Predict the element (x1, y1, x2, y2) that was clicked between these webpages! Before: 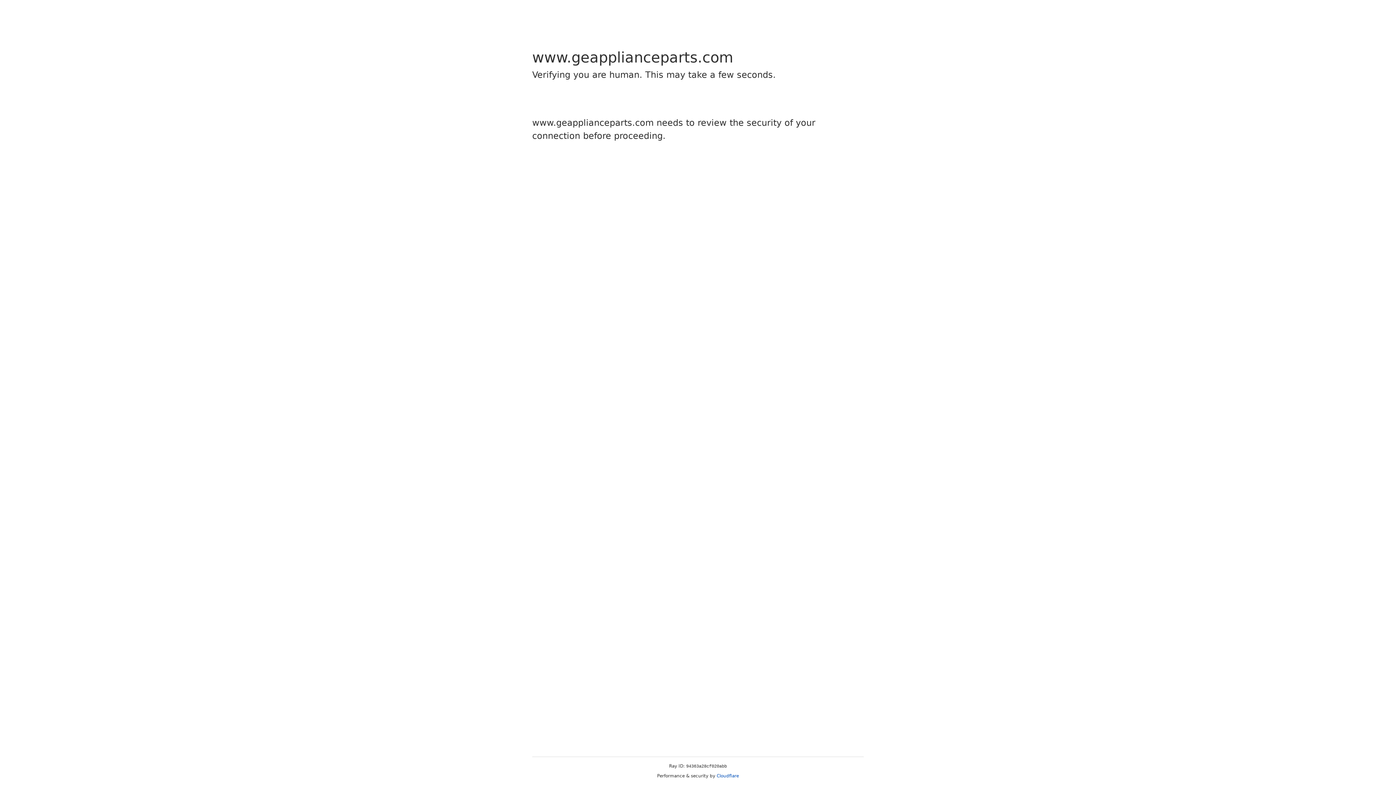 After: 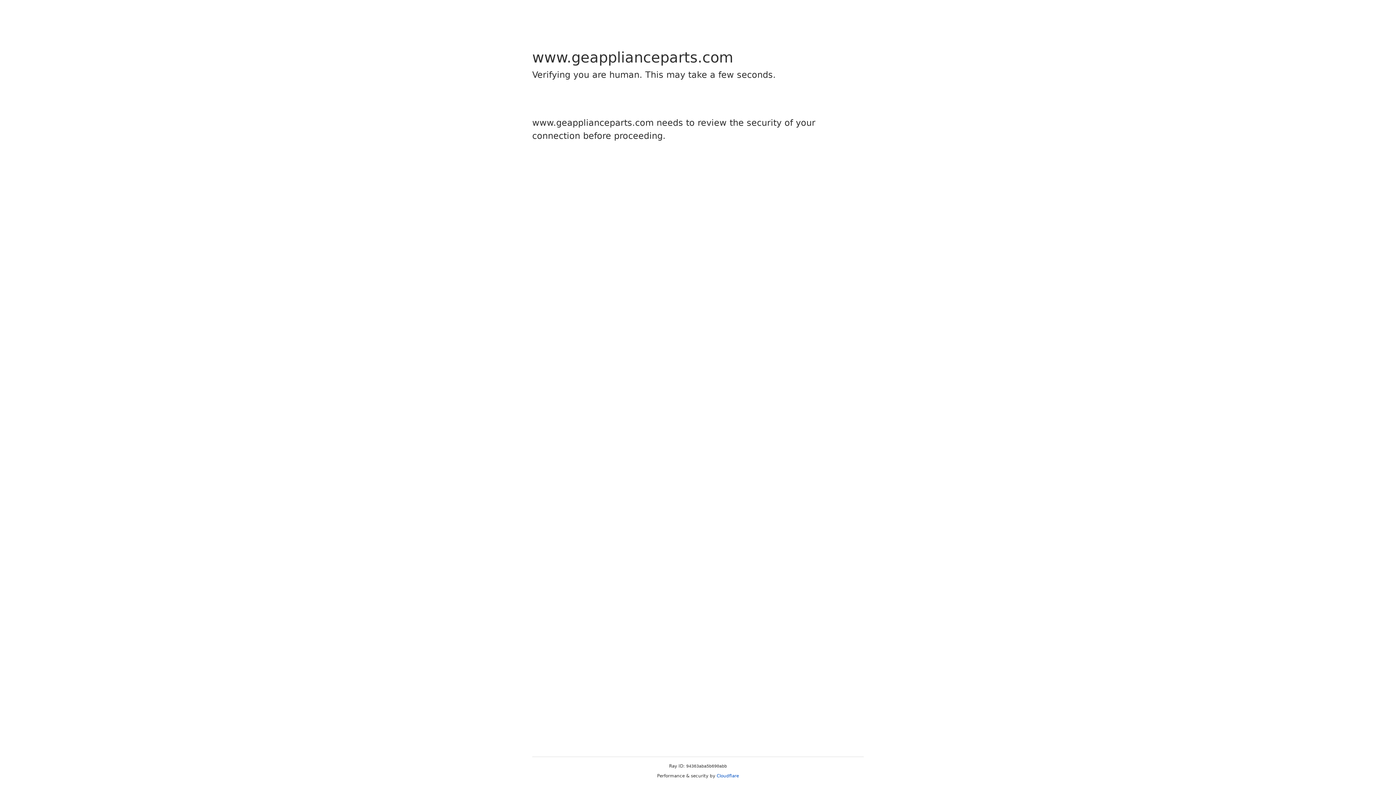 Action: label: Cloudflare bbox: (716, 773, 739, 778)